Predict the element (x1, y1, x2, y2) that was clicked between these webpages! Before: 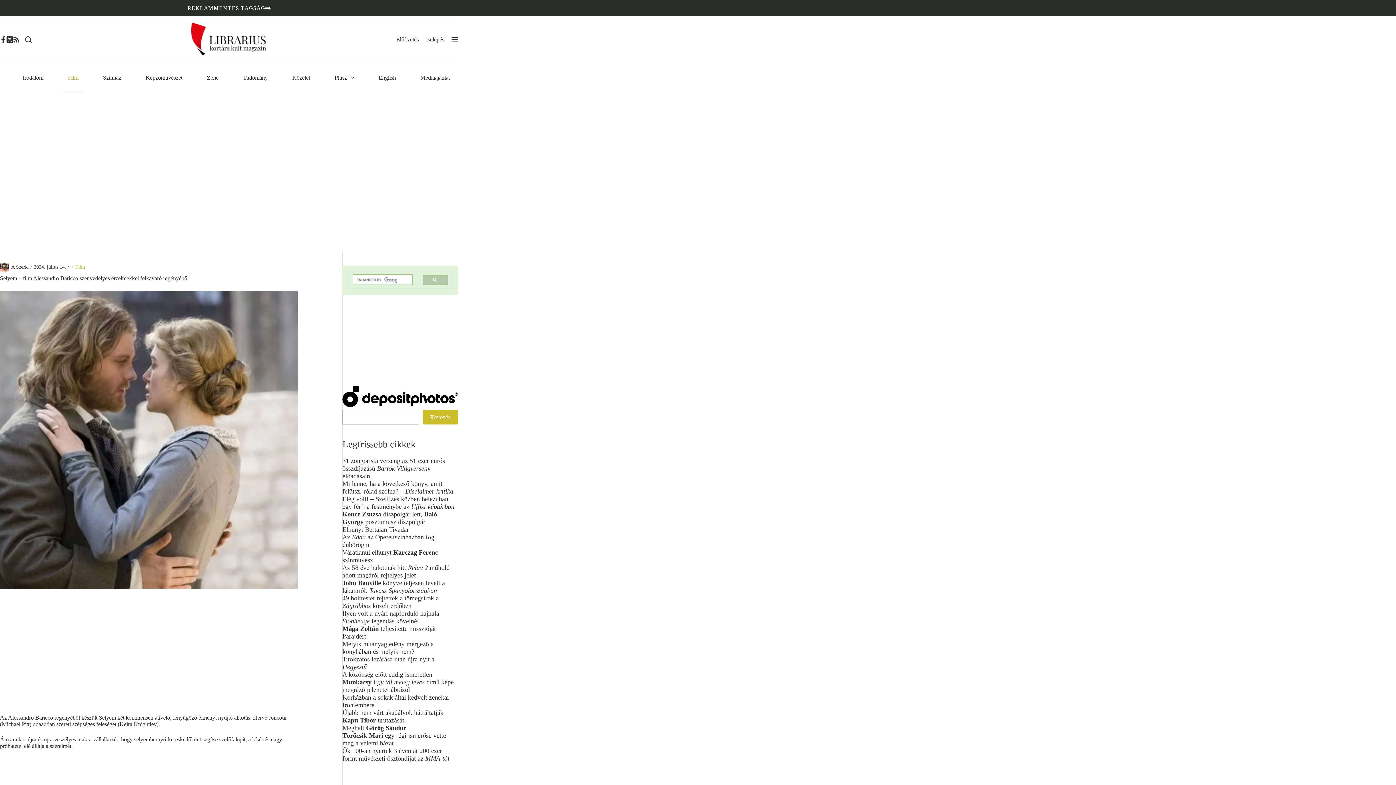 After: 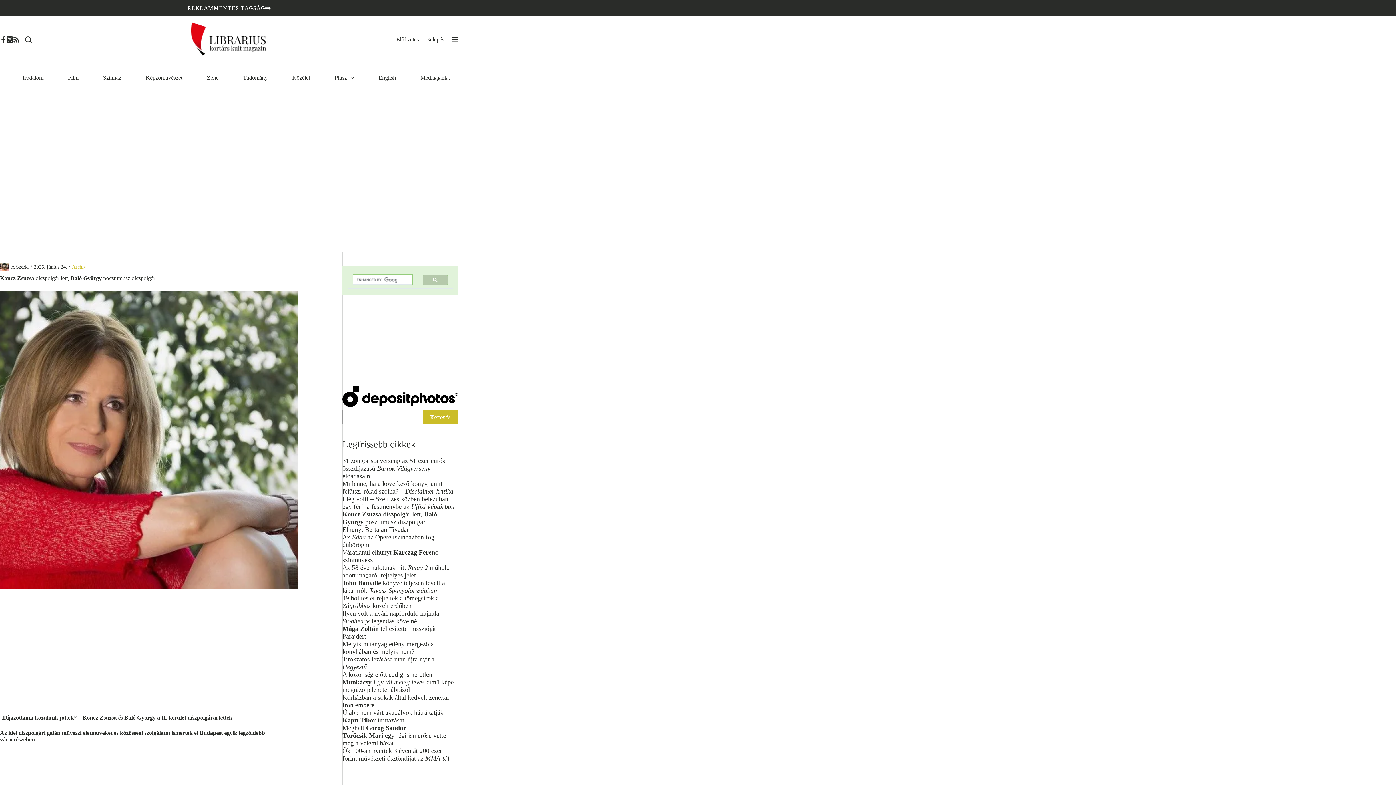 Action: bbox: (342, 511, 437, 525) label: Koncz Zsuzsa díszpolgár lett, Baló György posztumusz díszpolgár